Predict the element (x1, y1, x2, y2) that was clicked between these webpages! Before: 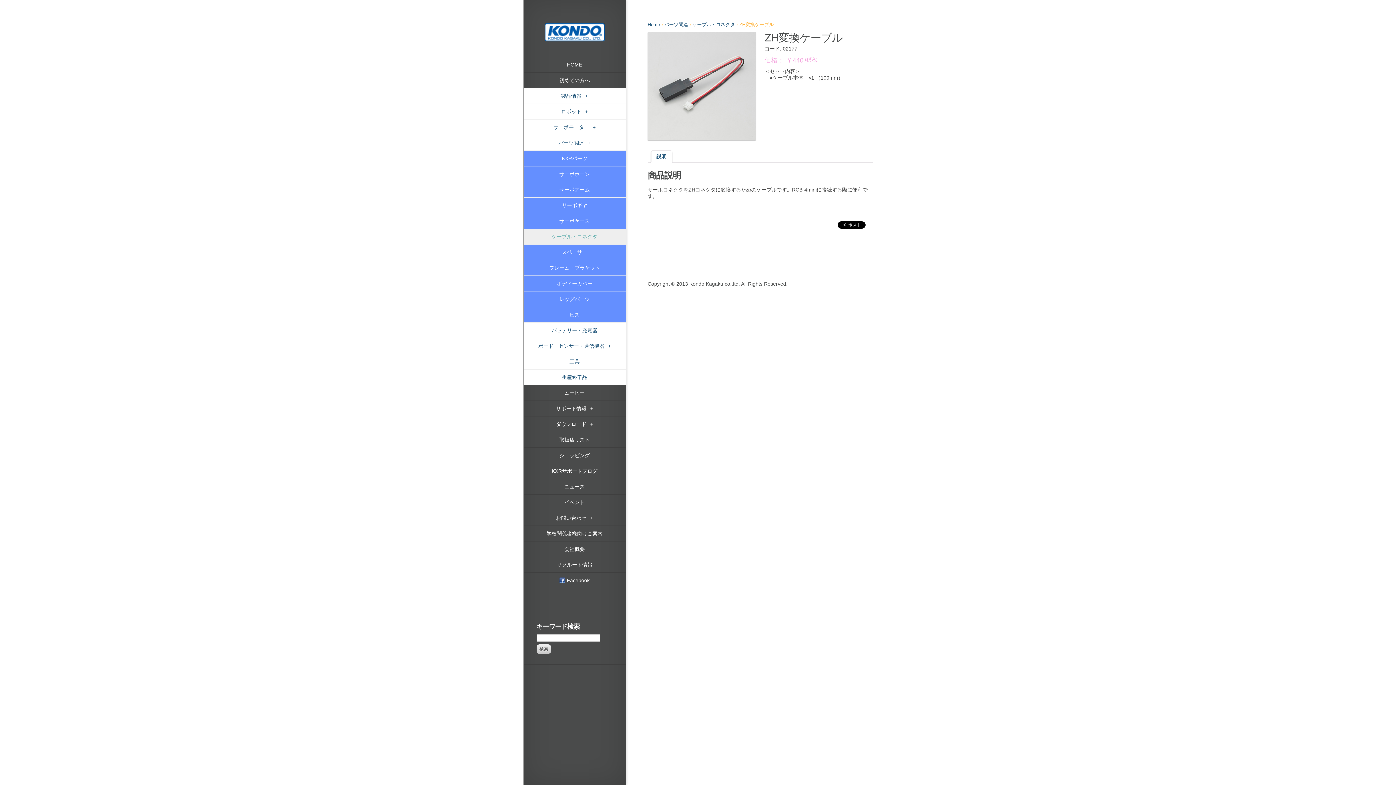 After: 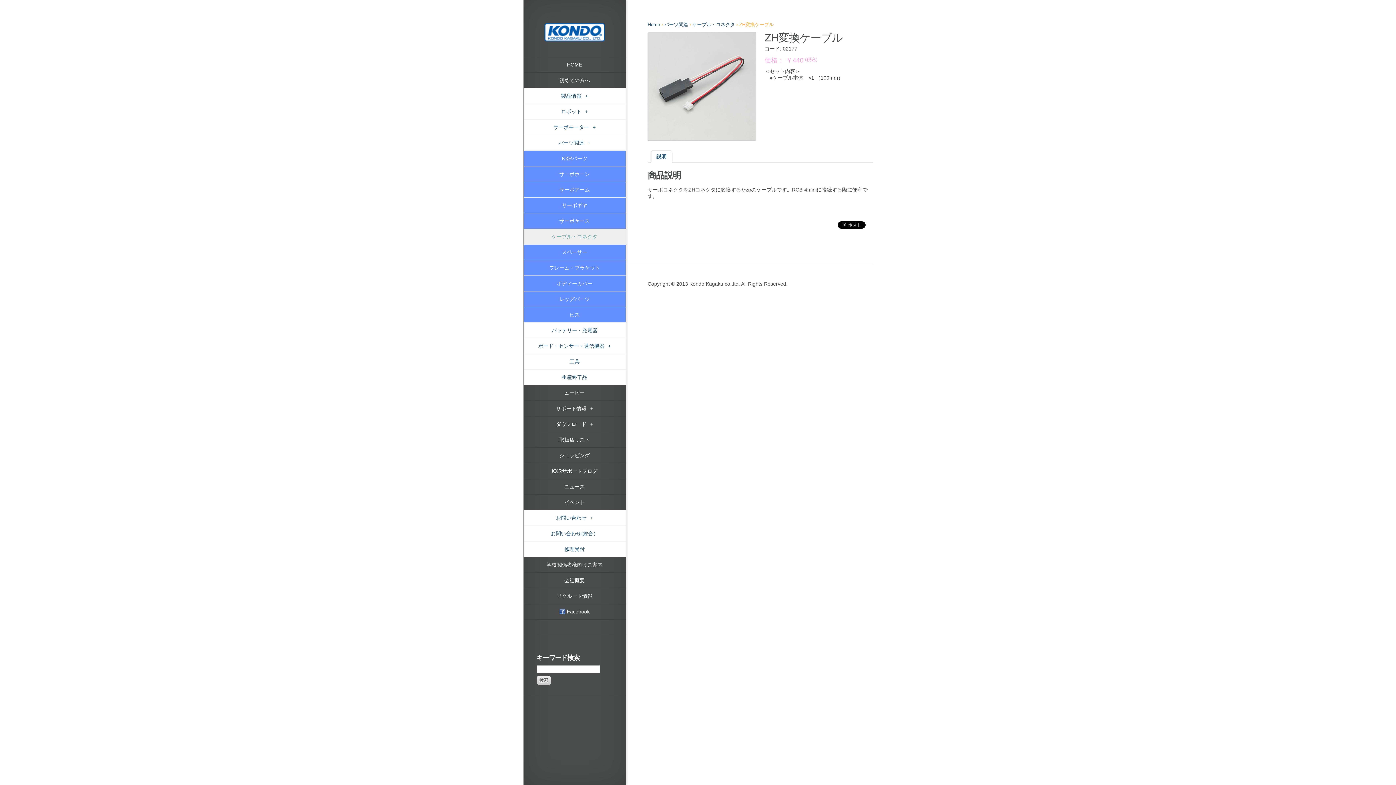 Action: label: お問い合わせ+ bbox: (523, 510, 625, 526)